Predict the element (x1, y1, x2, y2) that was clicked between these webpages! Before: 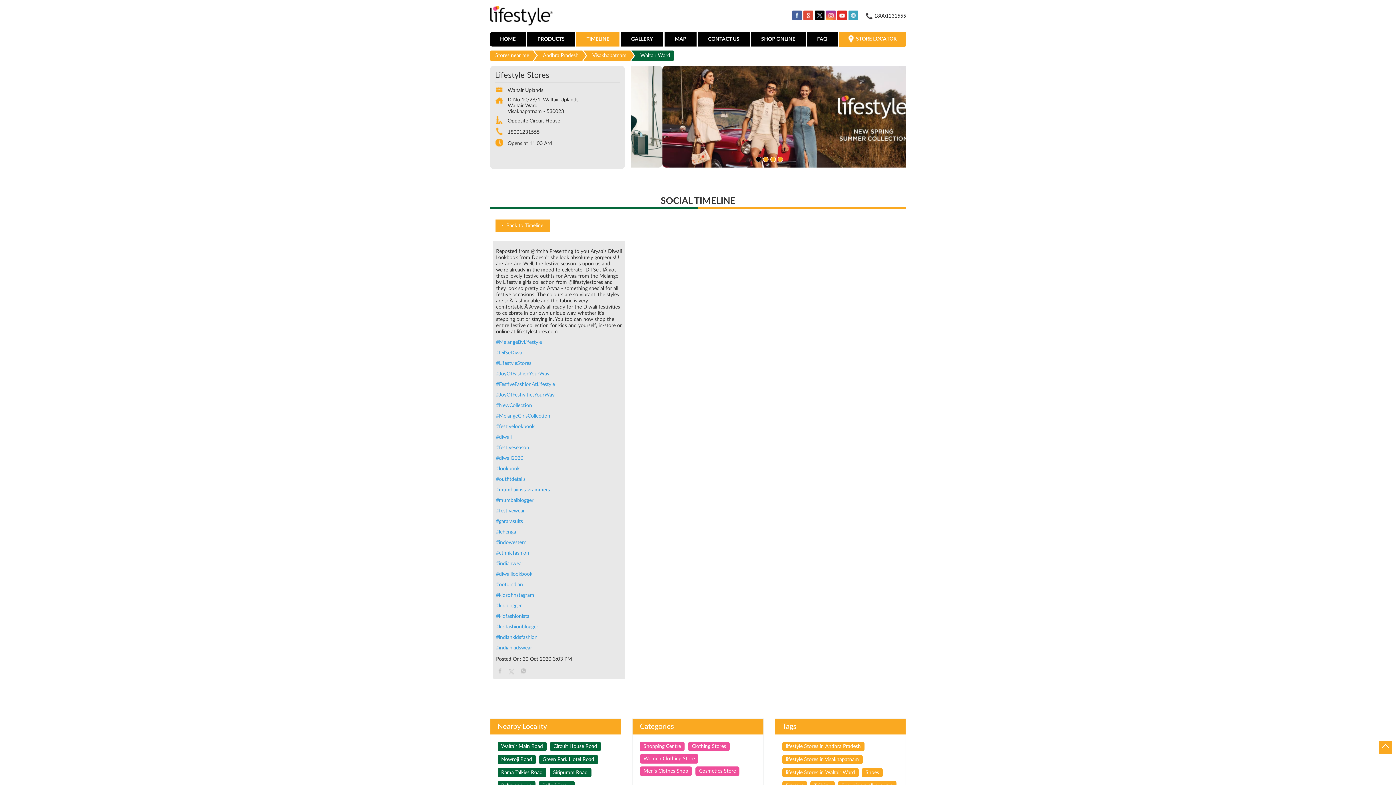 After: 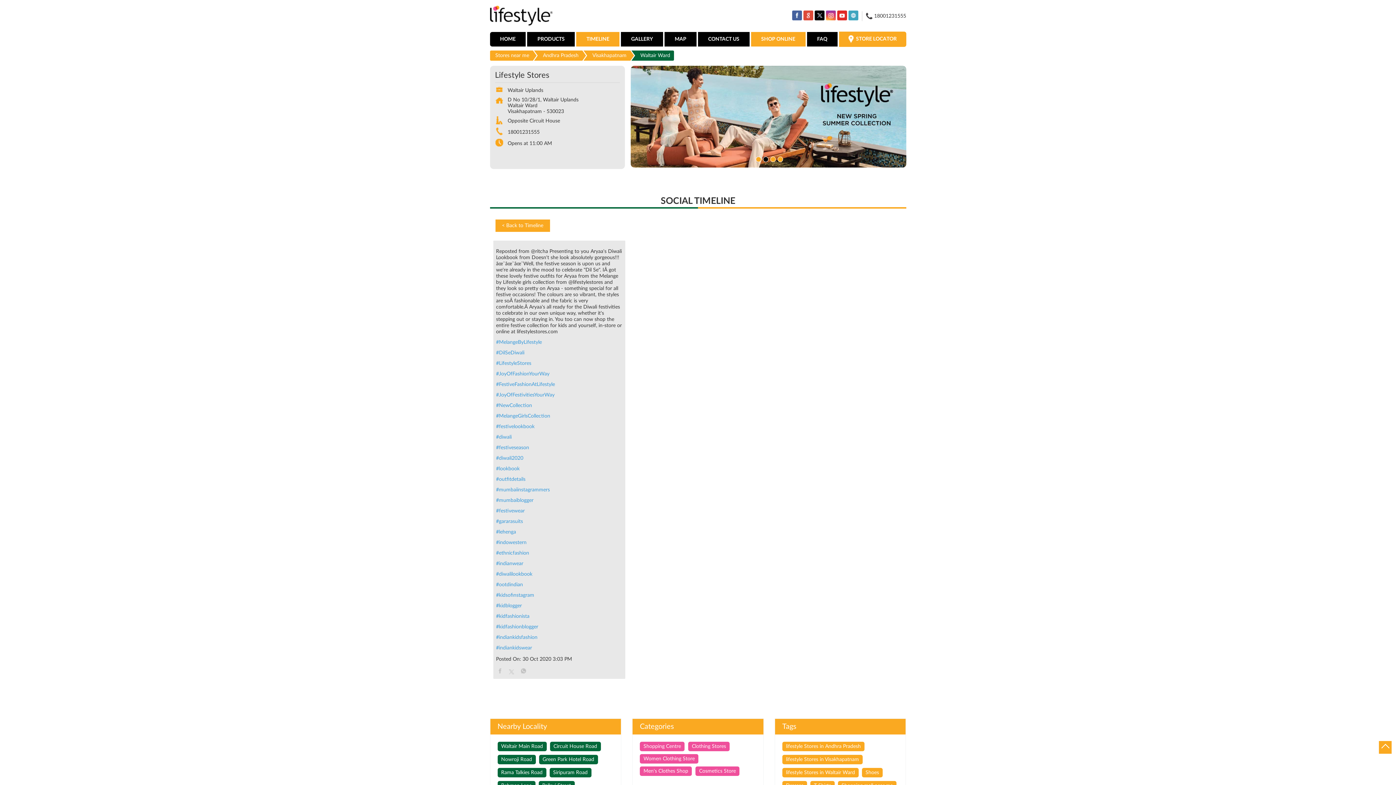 Action: bbox: (751, 32, 805, 46) label: SHOP ONLINE